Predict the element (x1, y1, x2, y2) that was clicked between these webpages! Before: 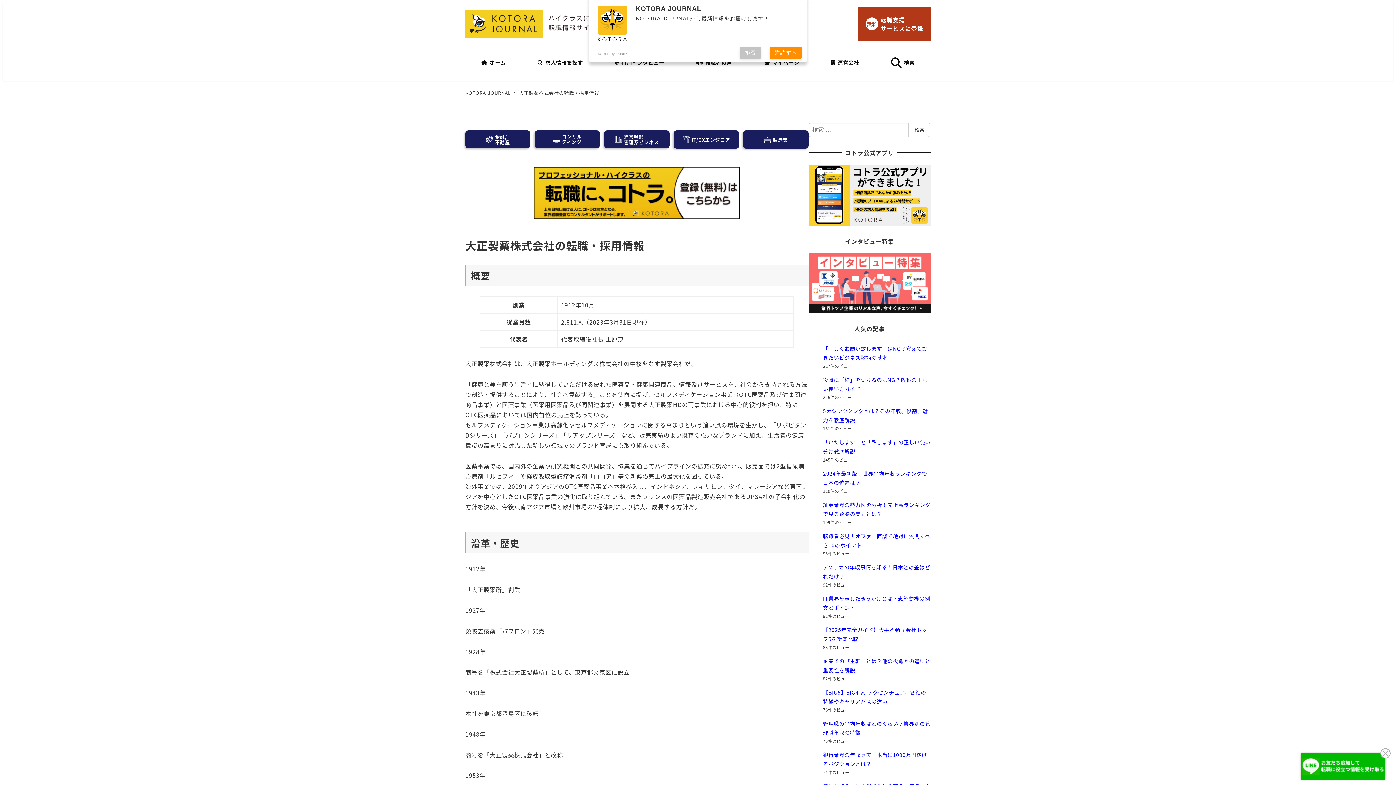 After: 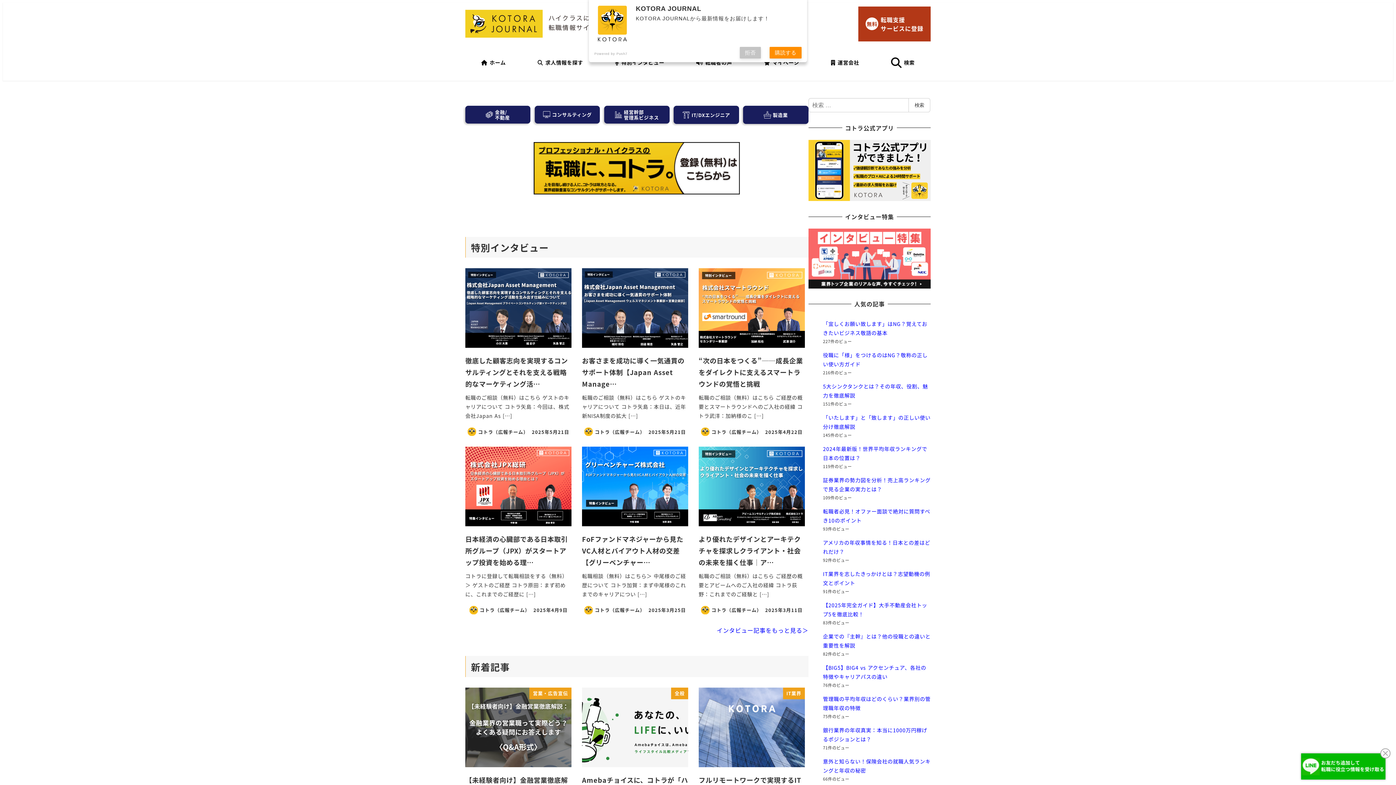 Action: bbox: (465, 15, 617, 28)